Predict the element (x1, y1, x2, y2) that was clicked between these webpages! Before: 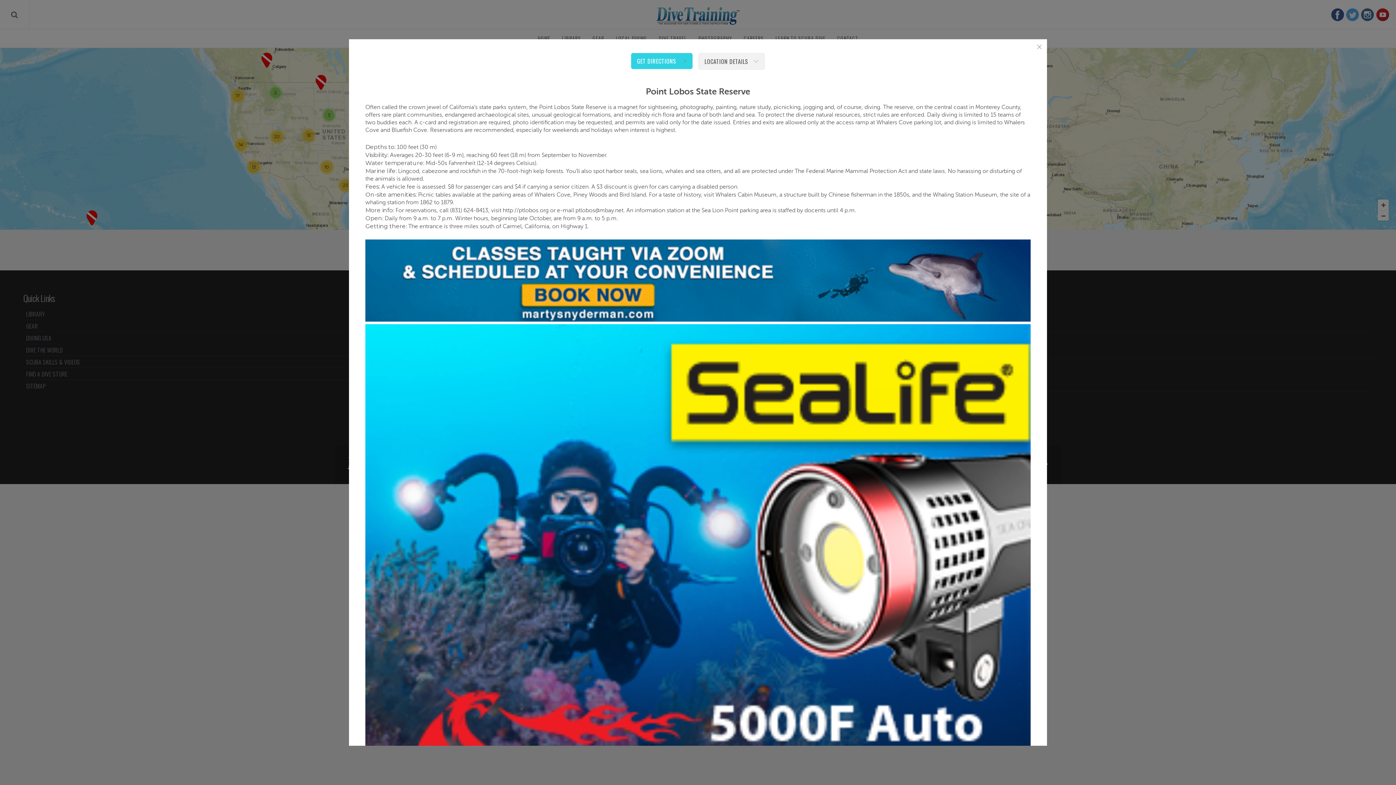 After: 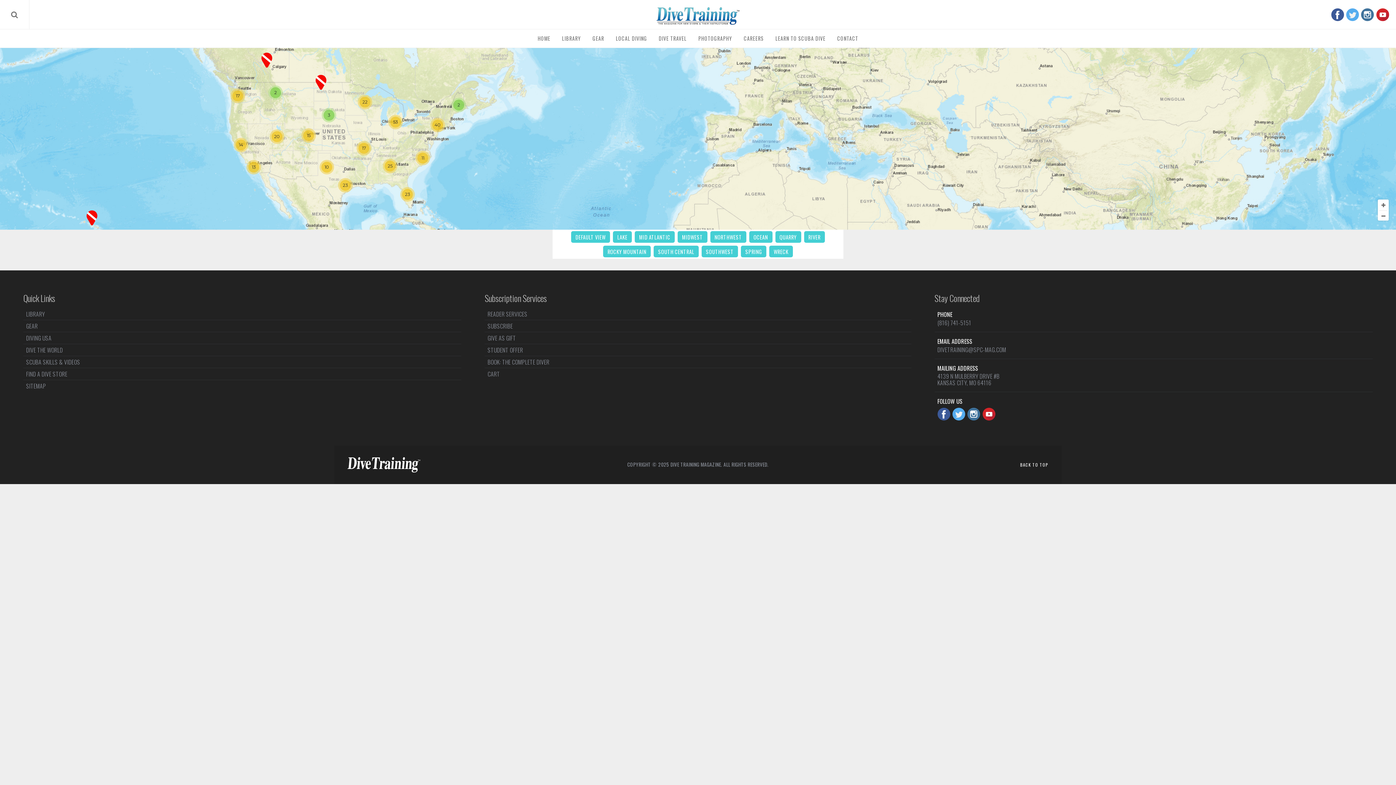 Action: bbox: (1037, 44, 1041, 49)